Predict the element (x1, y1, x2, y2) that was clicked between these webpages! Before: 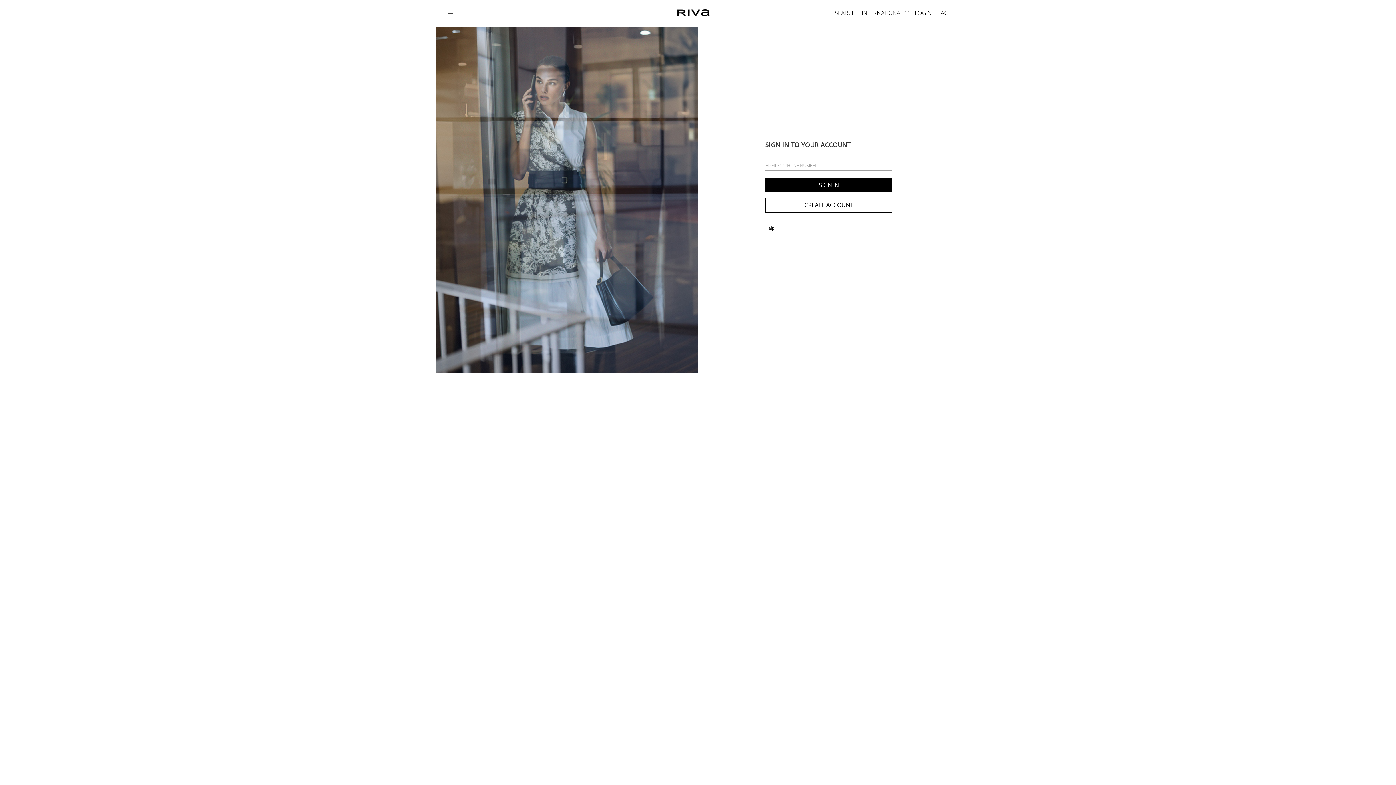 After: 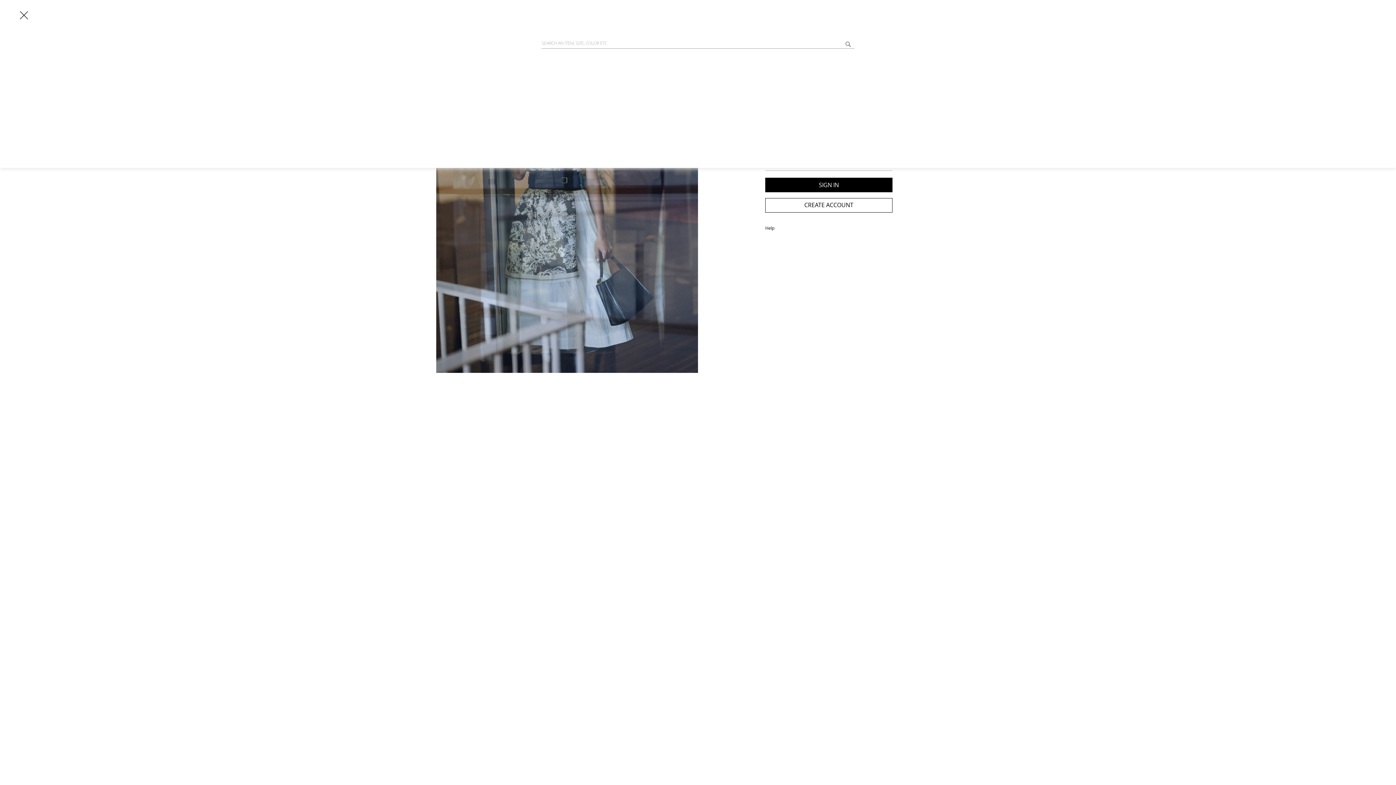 Action: bbox: (827, 9, 856, 15) label: SEARCH